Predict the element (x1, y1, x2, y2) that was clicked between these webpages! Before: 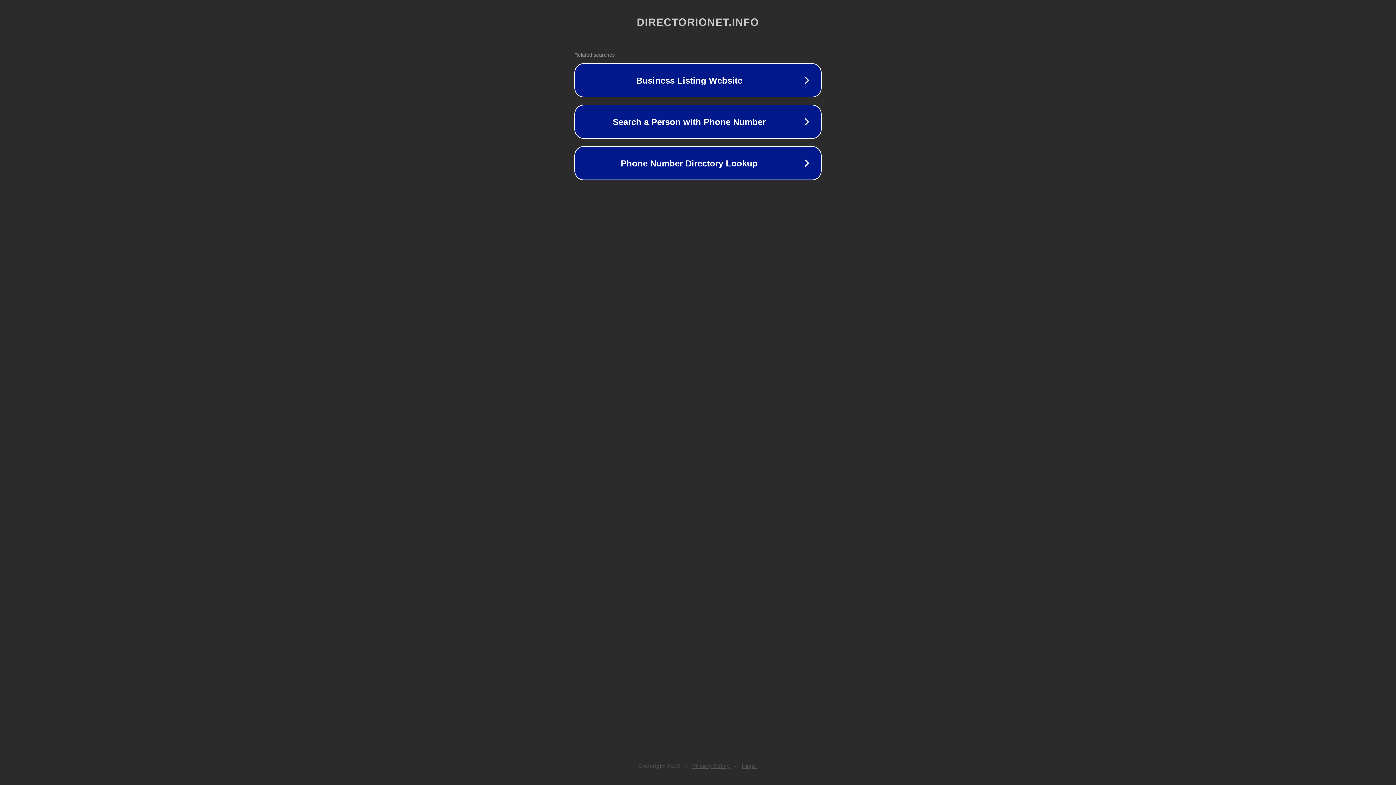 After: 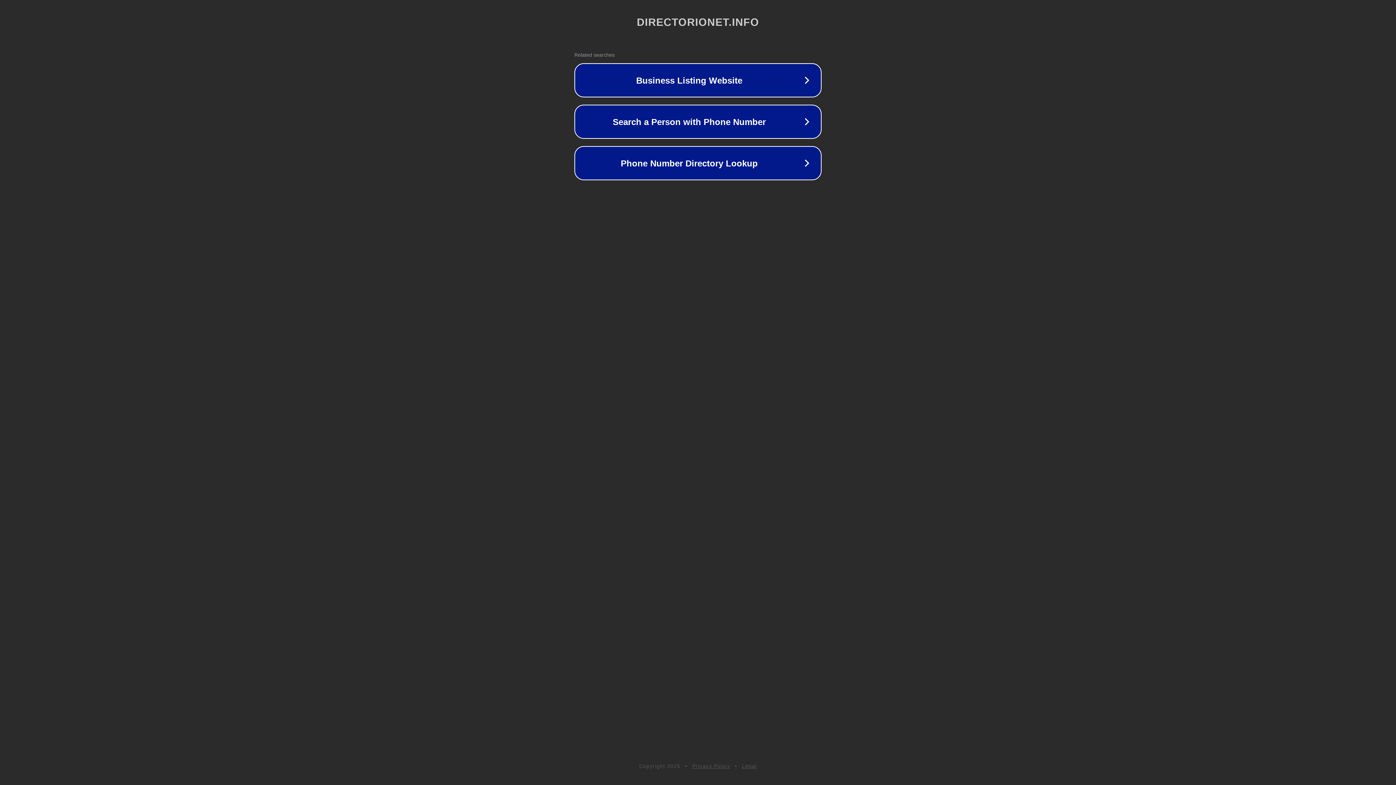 Action: label: Legal bbox: (742, 763, 757, 769)